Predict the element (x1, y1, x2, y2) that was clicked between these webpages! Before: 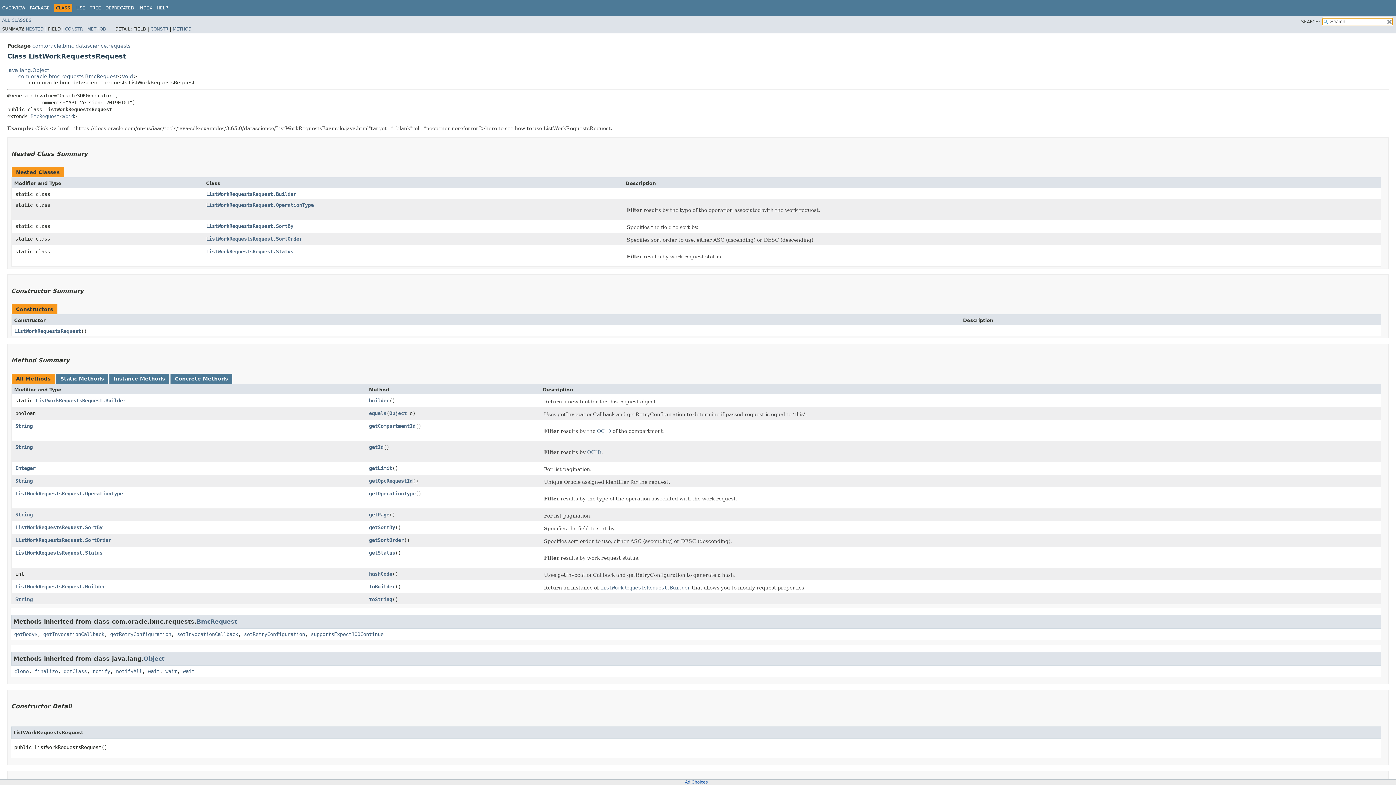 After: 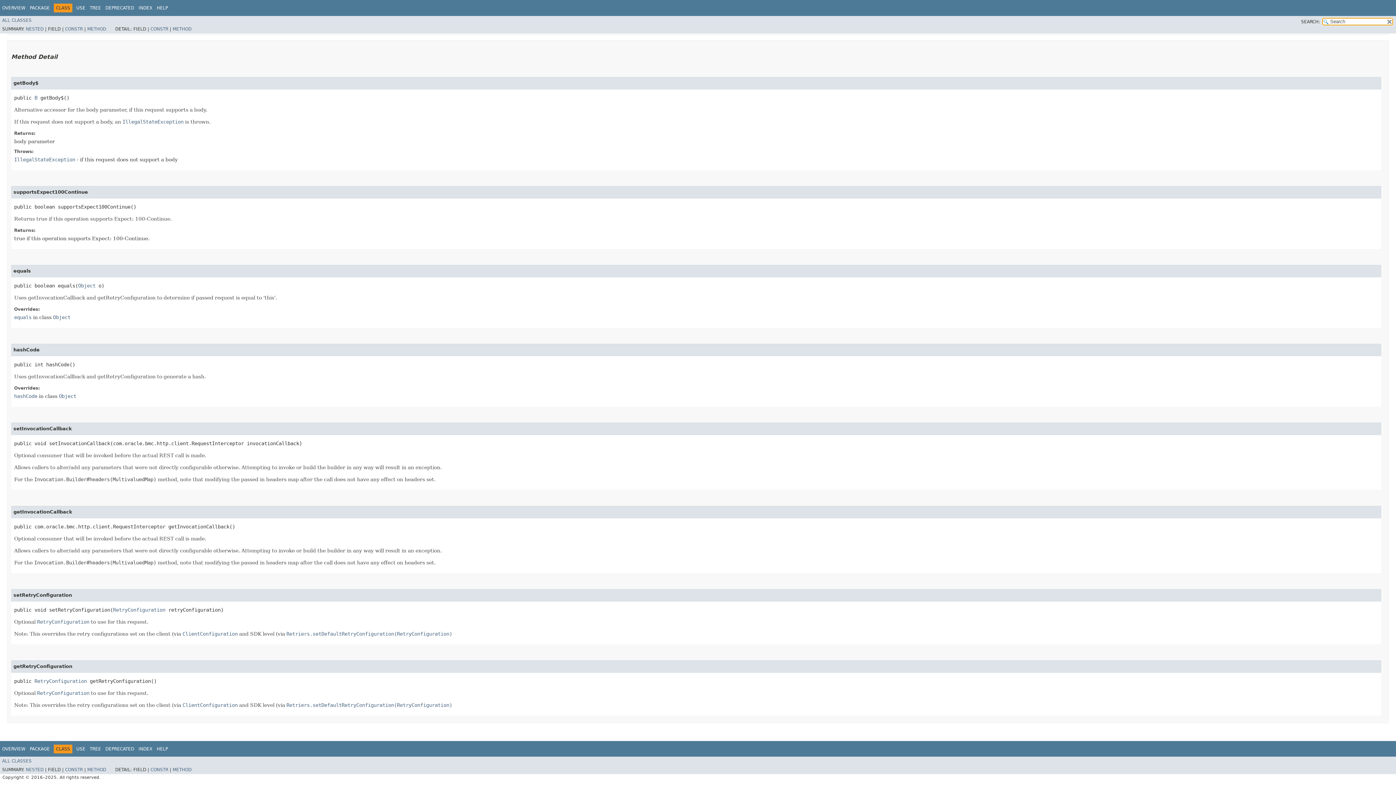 Action: bbox: (310, 631, 383, 637) label: supportsExpect100Continue